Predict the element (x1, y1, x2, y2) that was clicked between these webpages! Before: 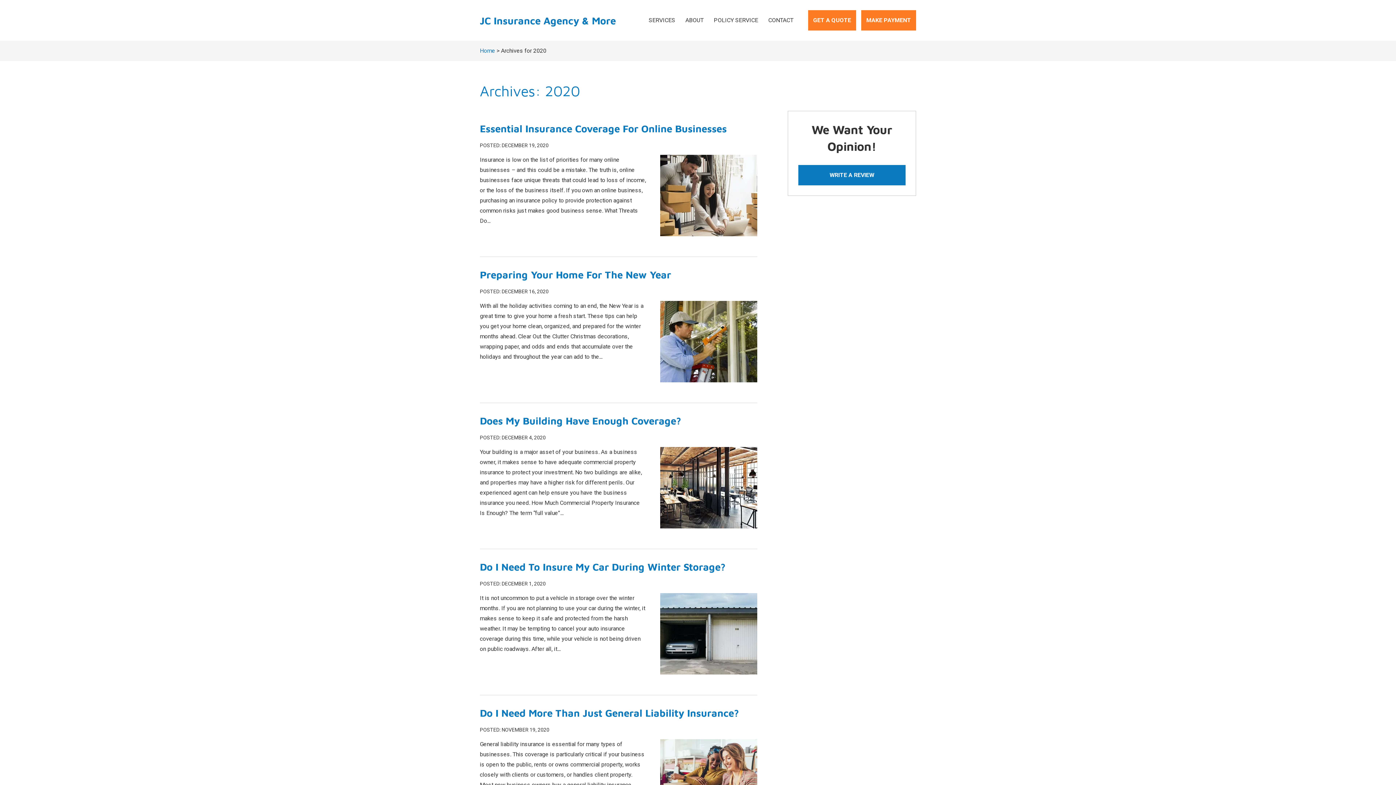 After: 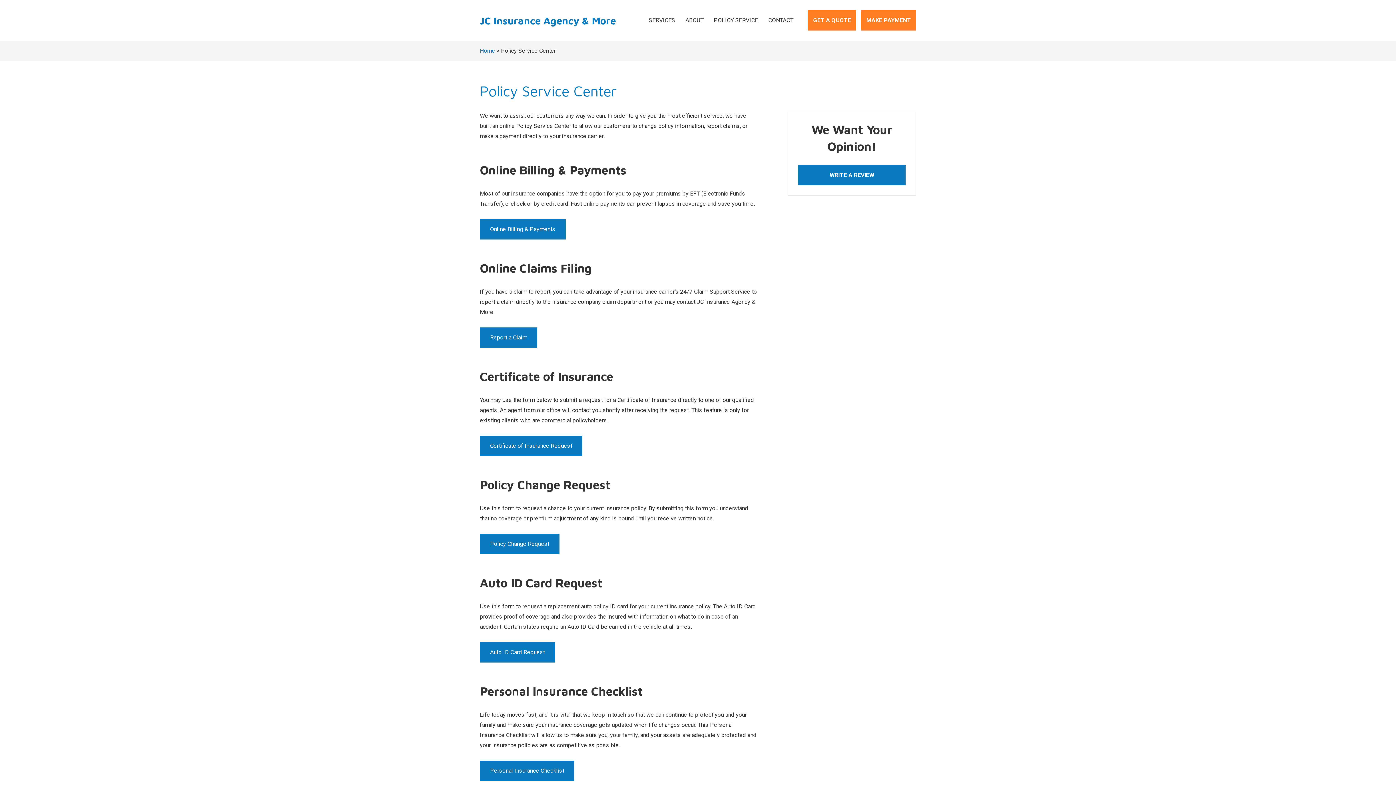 Action: label: POLICY SERVICE bbox: (708, 10, 763, 30)